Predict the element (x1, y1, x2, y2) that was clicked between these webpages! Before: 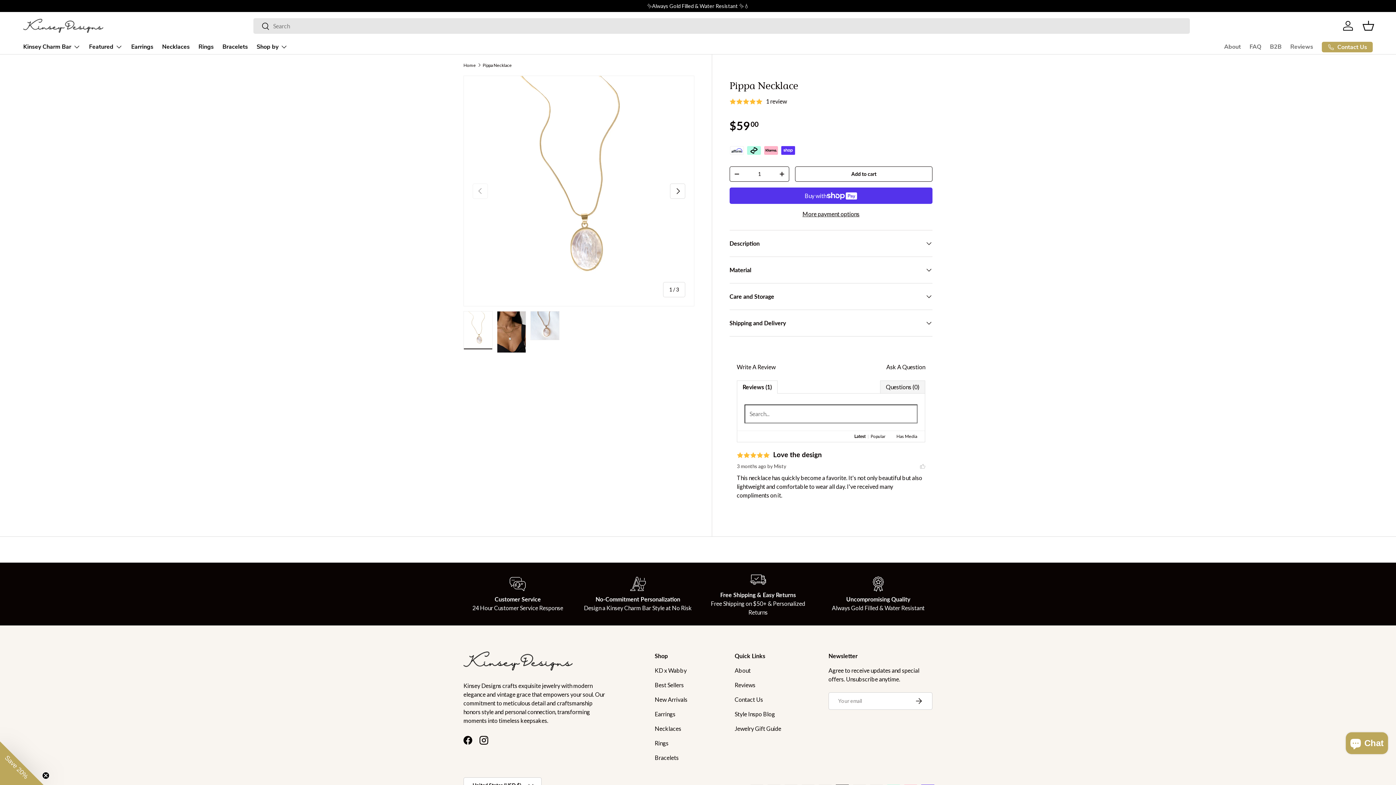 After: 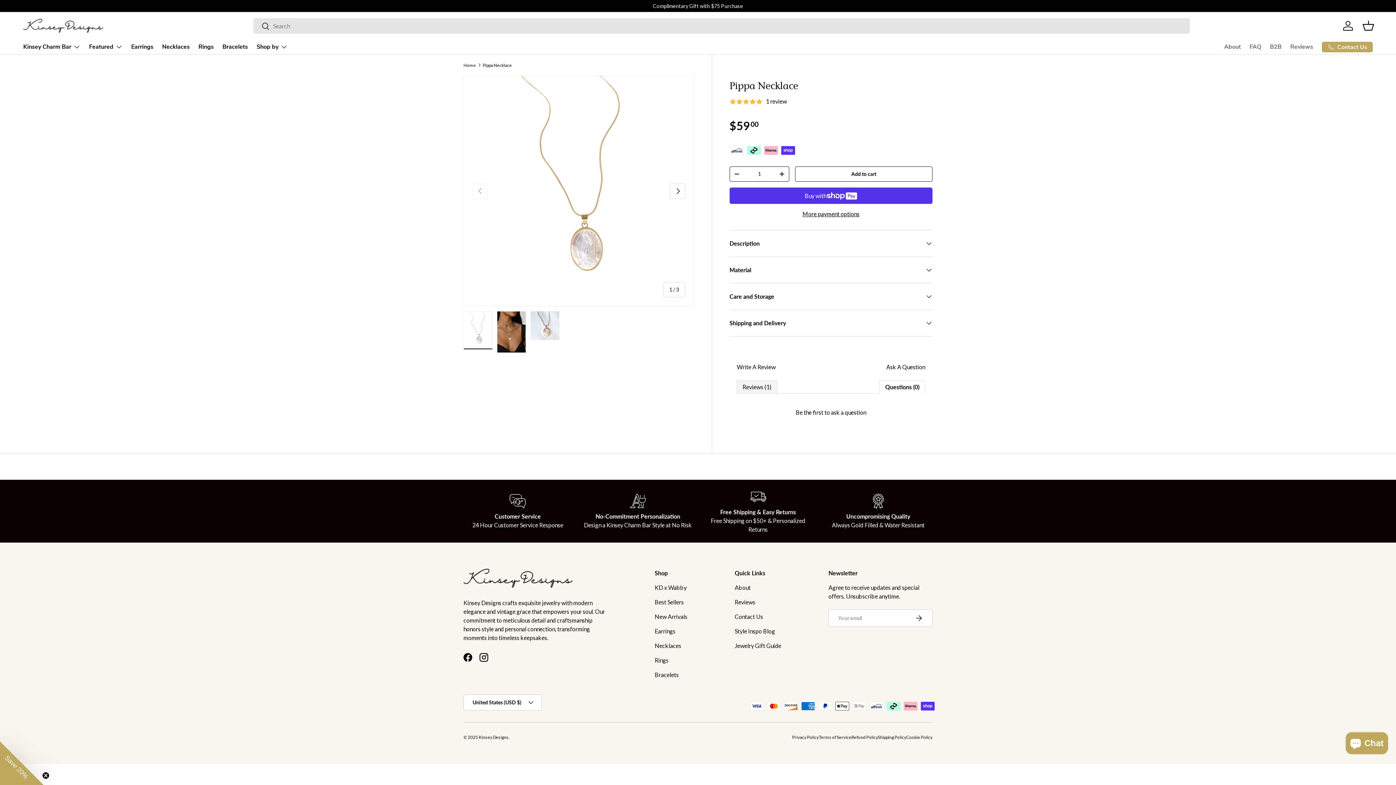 Action: bbox: (880, 380, 925, 393) label: Questions (0)